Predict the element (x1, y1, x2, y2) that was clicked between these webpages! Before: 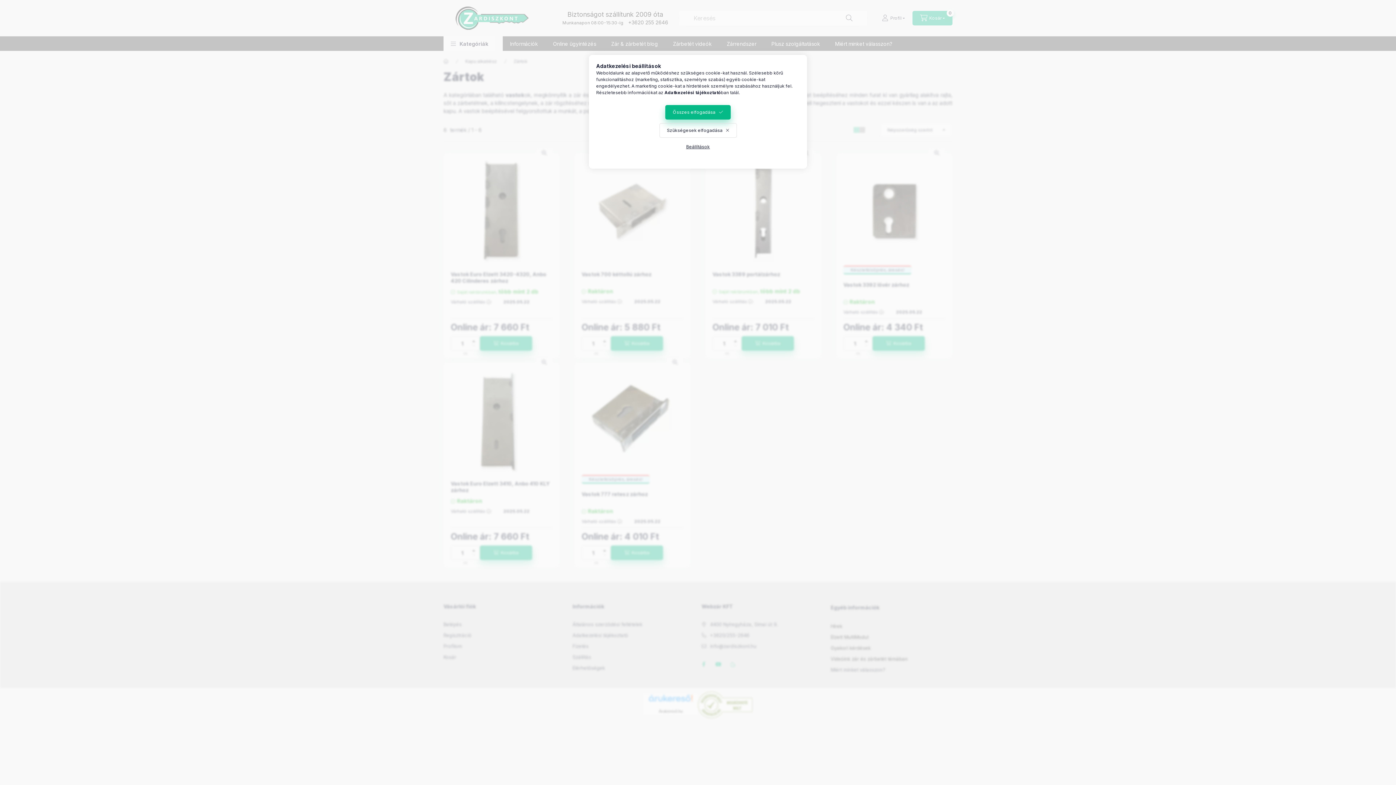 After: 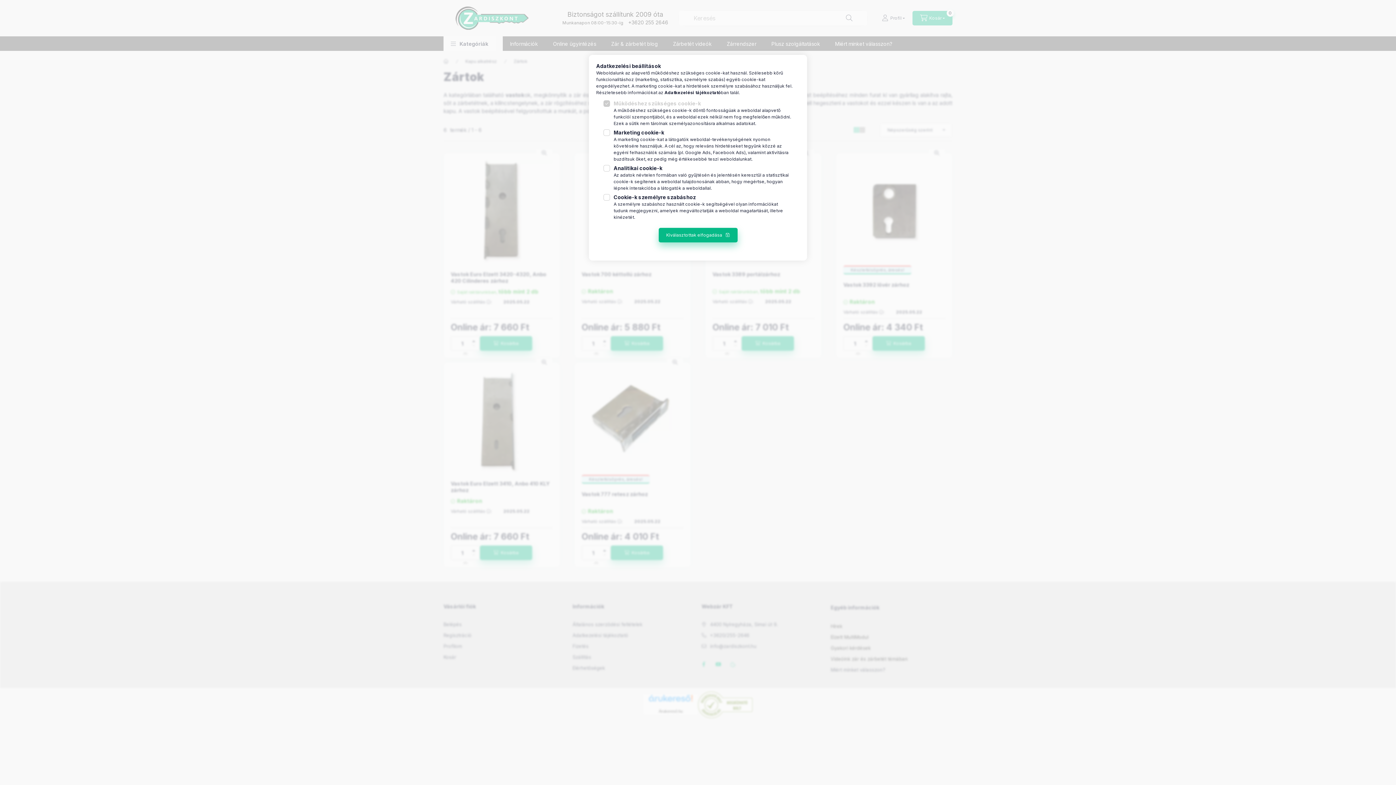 Action: bbox: (678, 139, 717, 154) label: Beállítások